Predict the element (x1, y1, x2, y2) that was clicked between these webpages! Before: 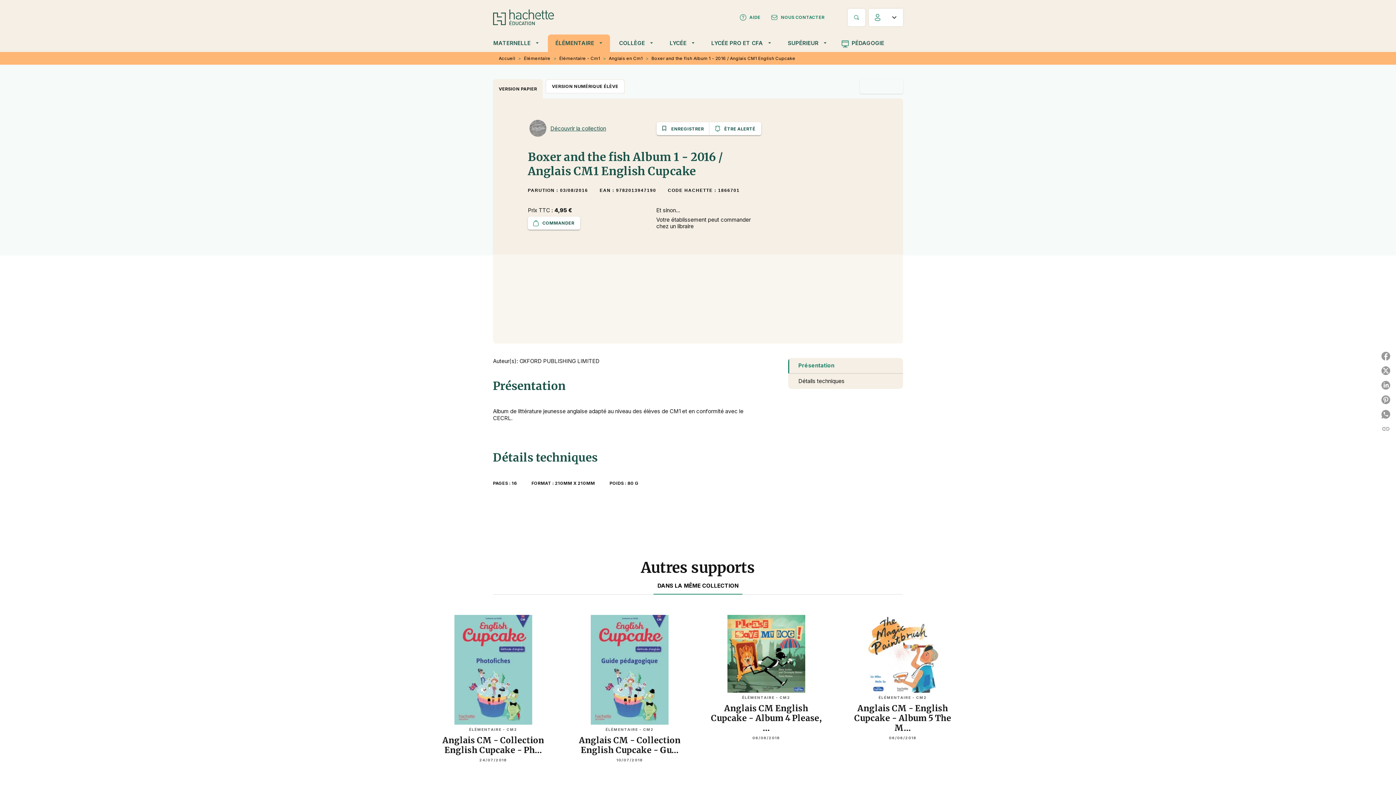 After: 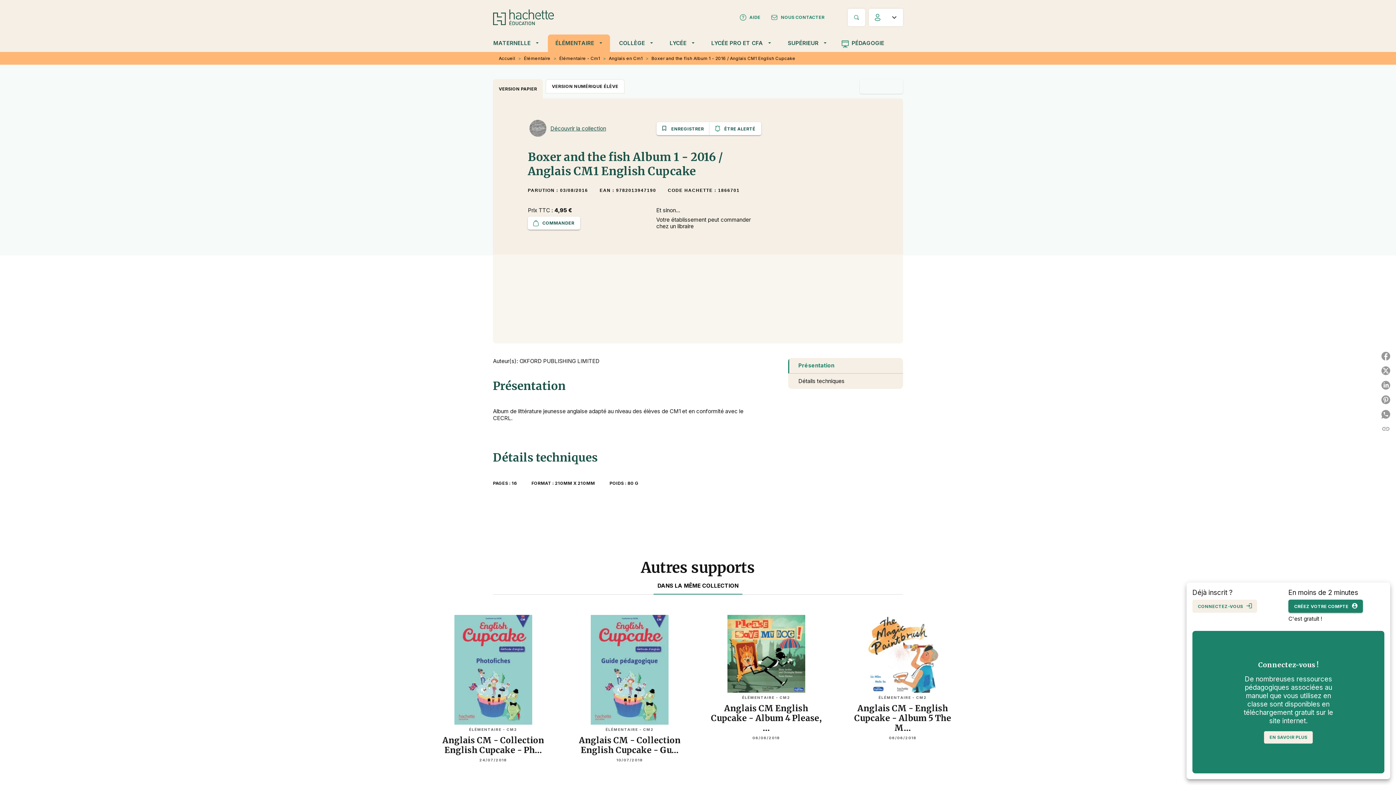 Action: bbox: (528, 216, 580, 229) label: COMMANDER